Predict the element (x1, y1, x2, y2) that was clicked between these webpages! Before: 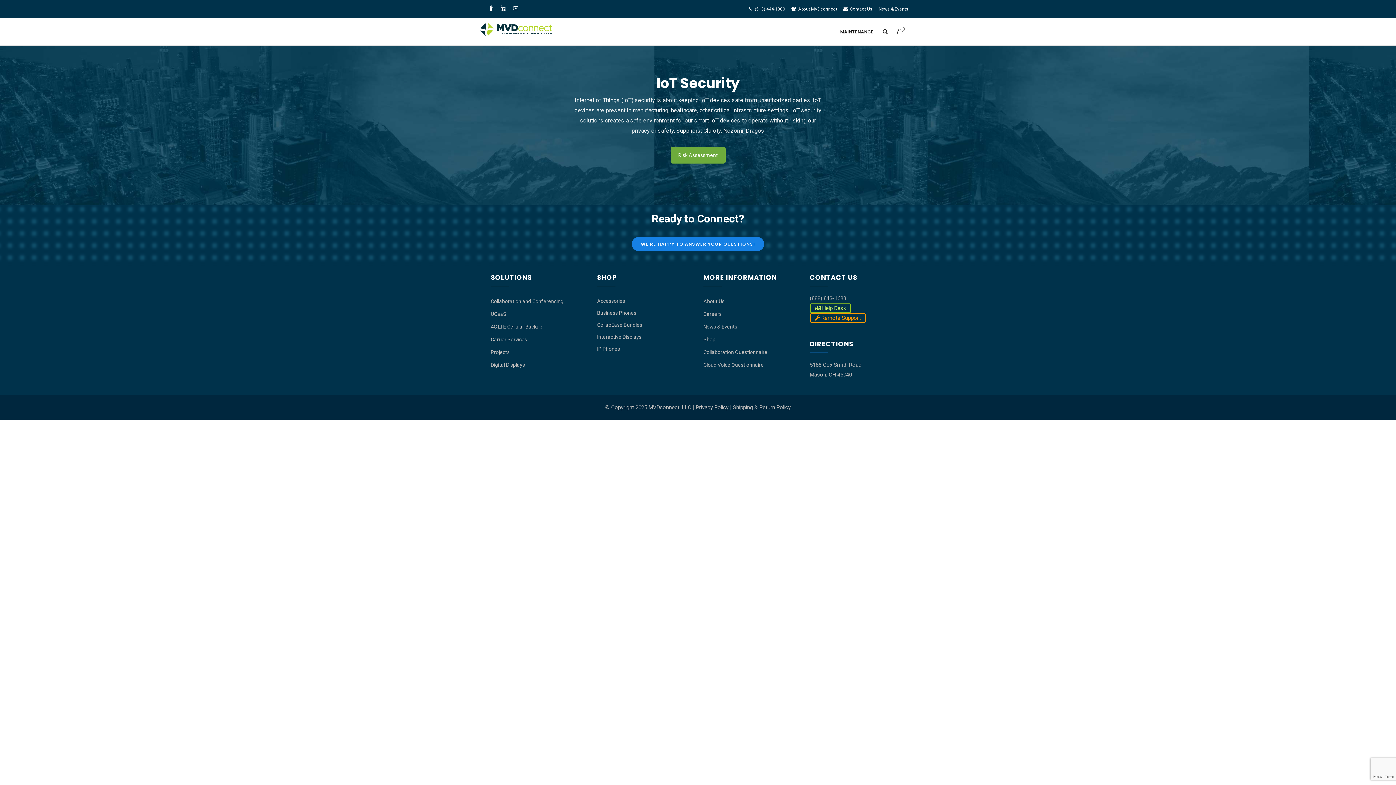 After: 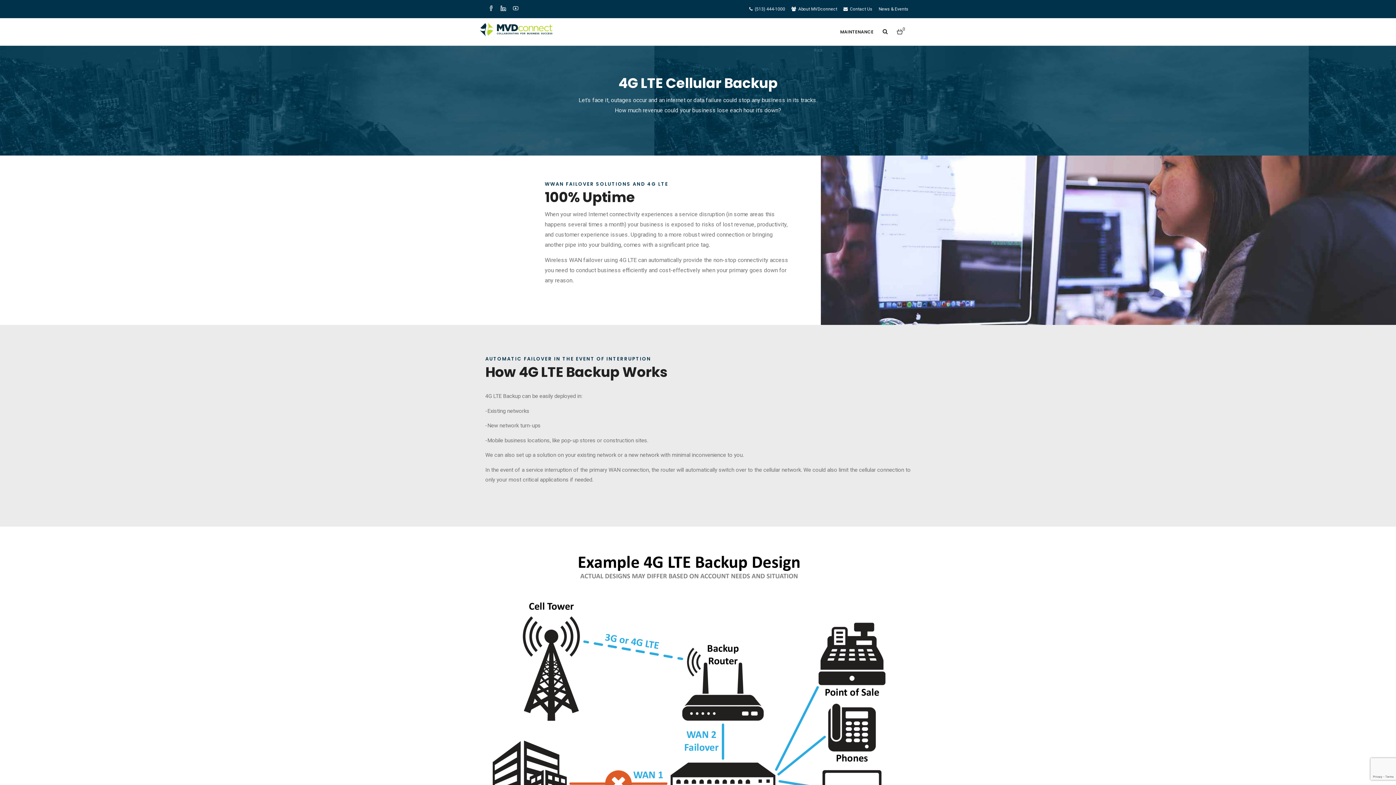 Action: bbox: (490, 324, 542, 329) label: 4G LTE Cellular Backup